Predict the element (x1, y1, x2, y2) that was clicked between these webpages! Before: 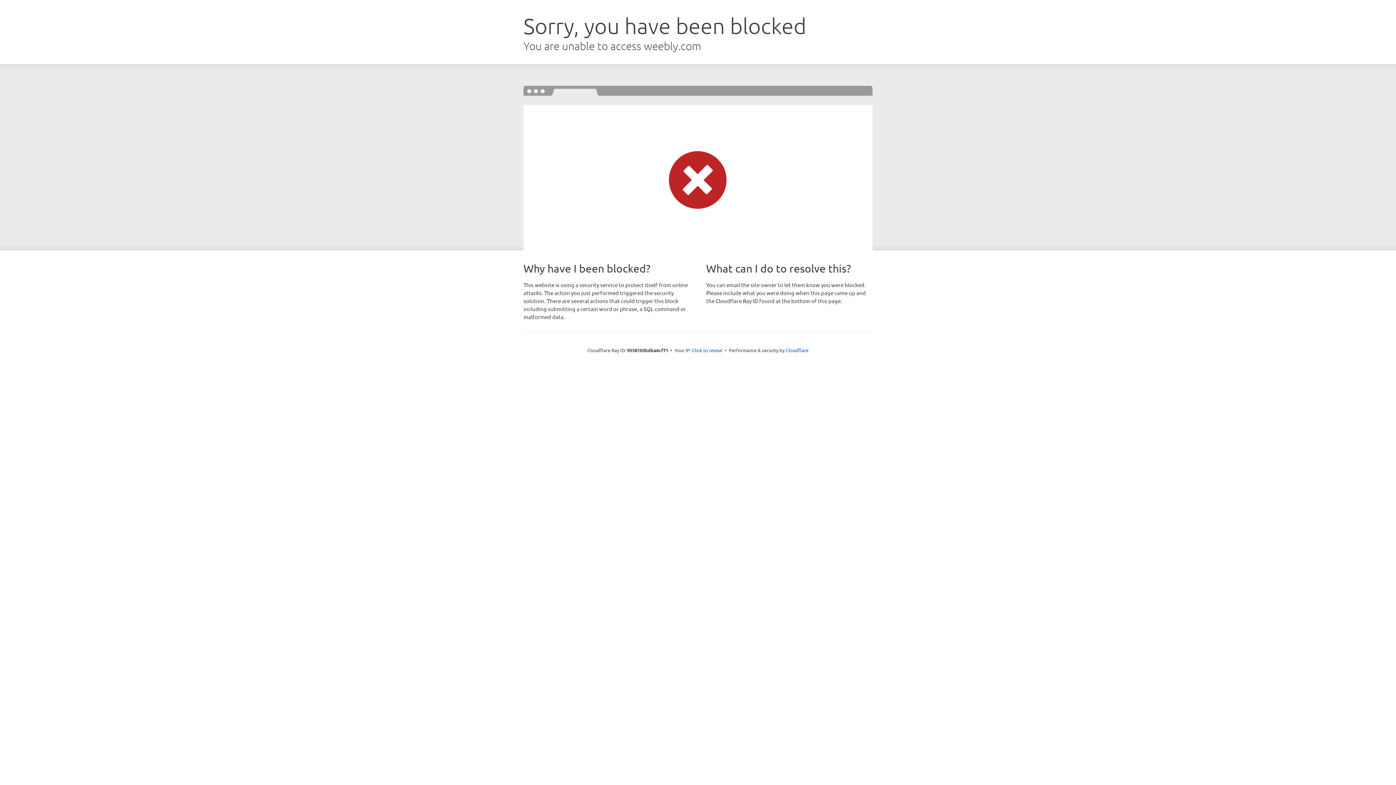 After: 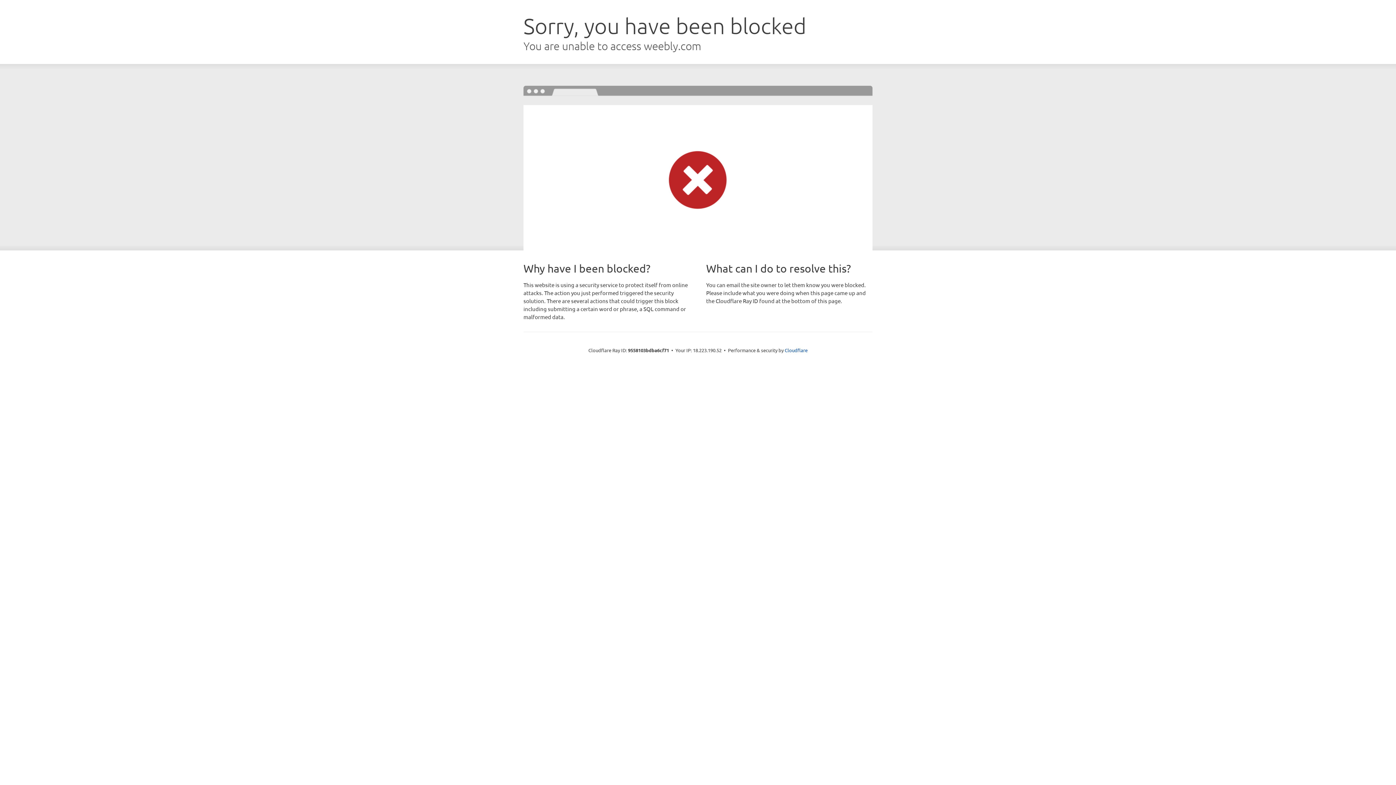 Action: label: Click to reveal bbox: (692, 346, 722, 353)